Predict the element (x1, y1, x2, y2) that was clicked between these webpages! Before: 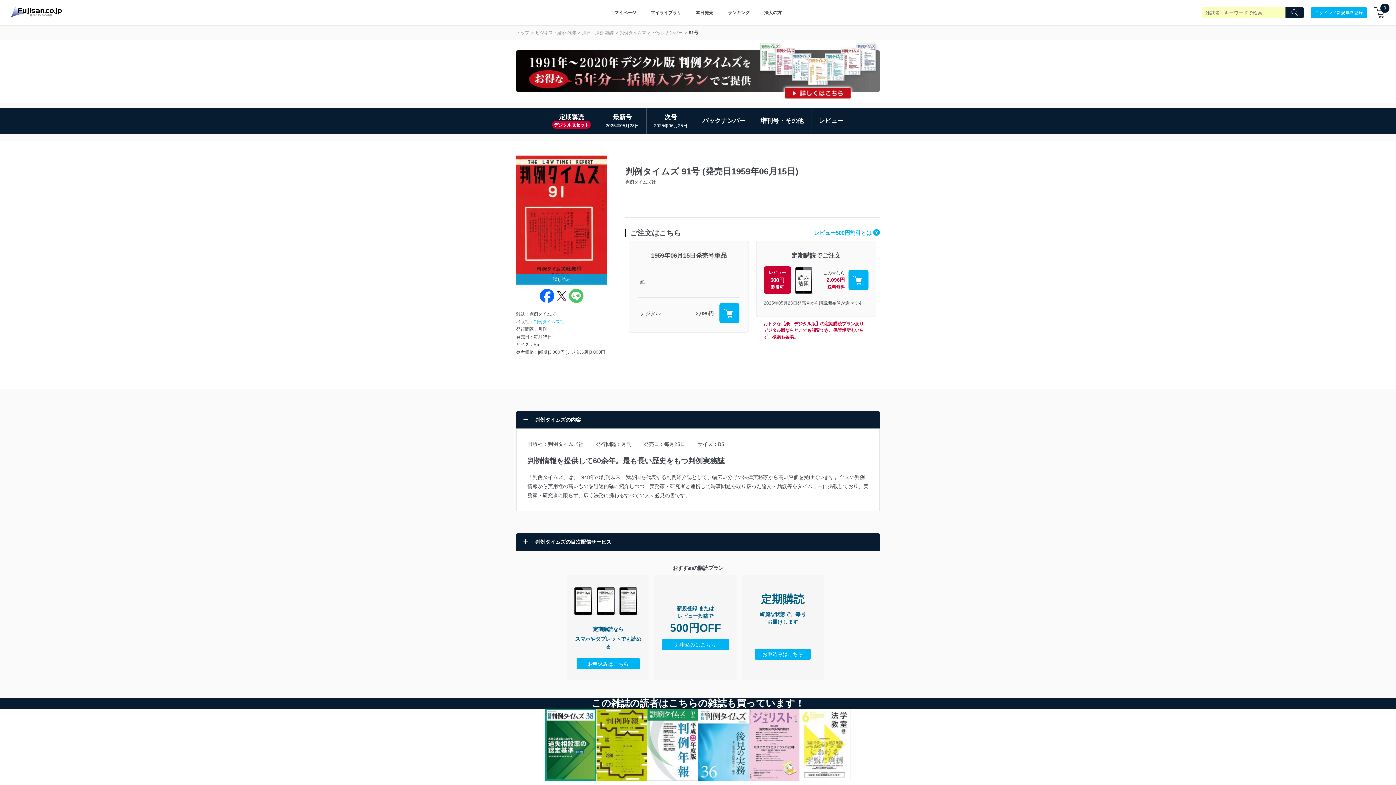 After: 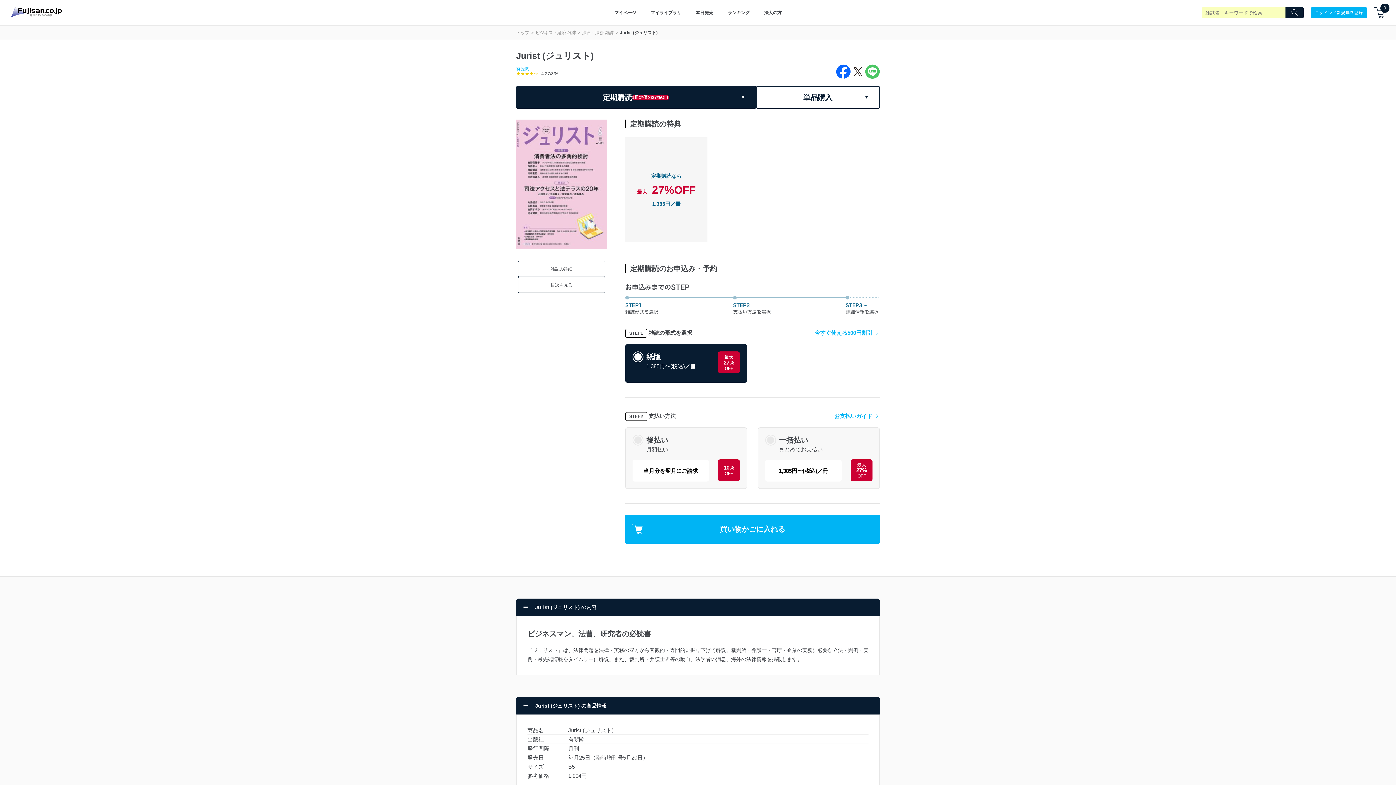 Action: label: Jurist (ジュリスト)  bbox: (749, 709, 800, 792)